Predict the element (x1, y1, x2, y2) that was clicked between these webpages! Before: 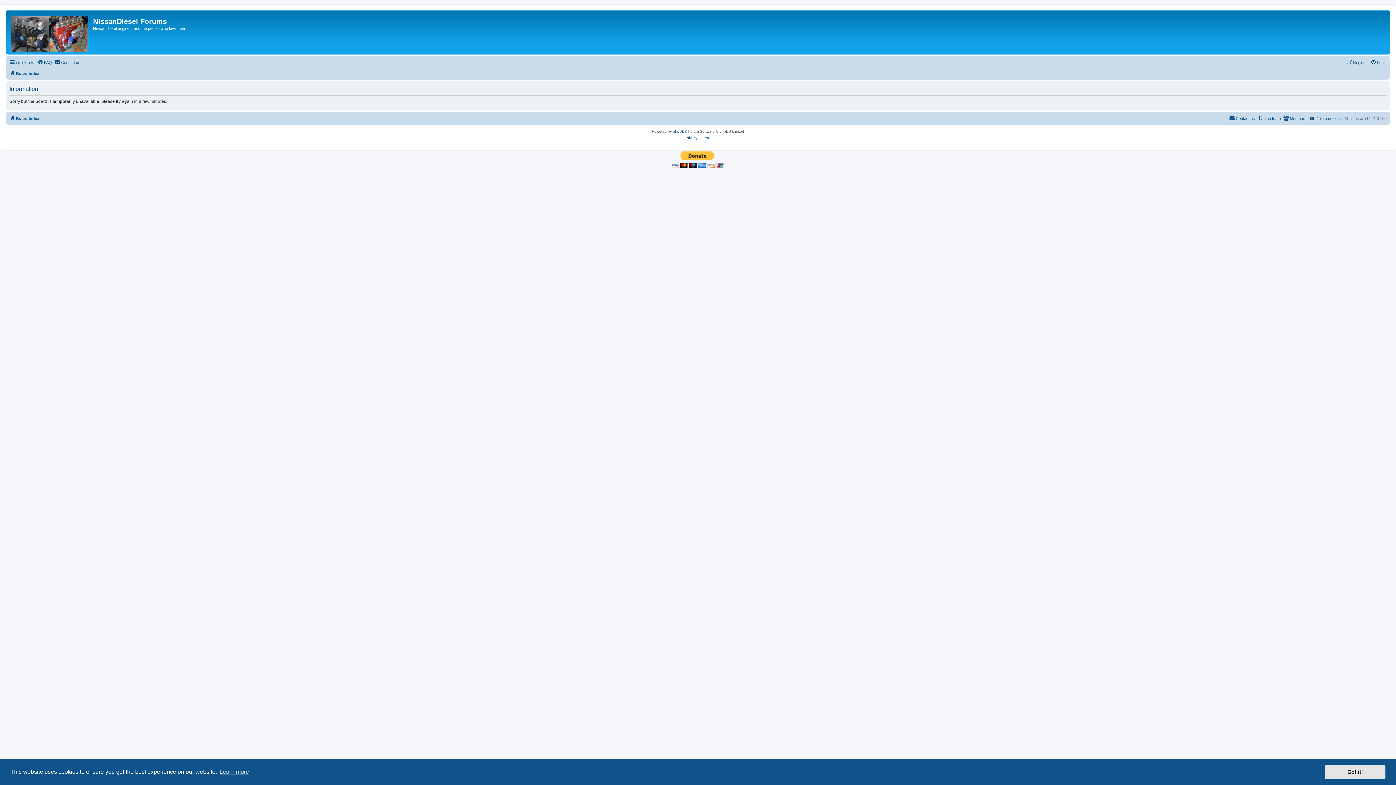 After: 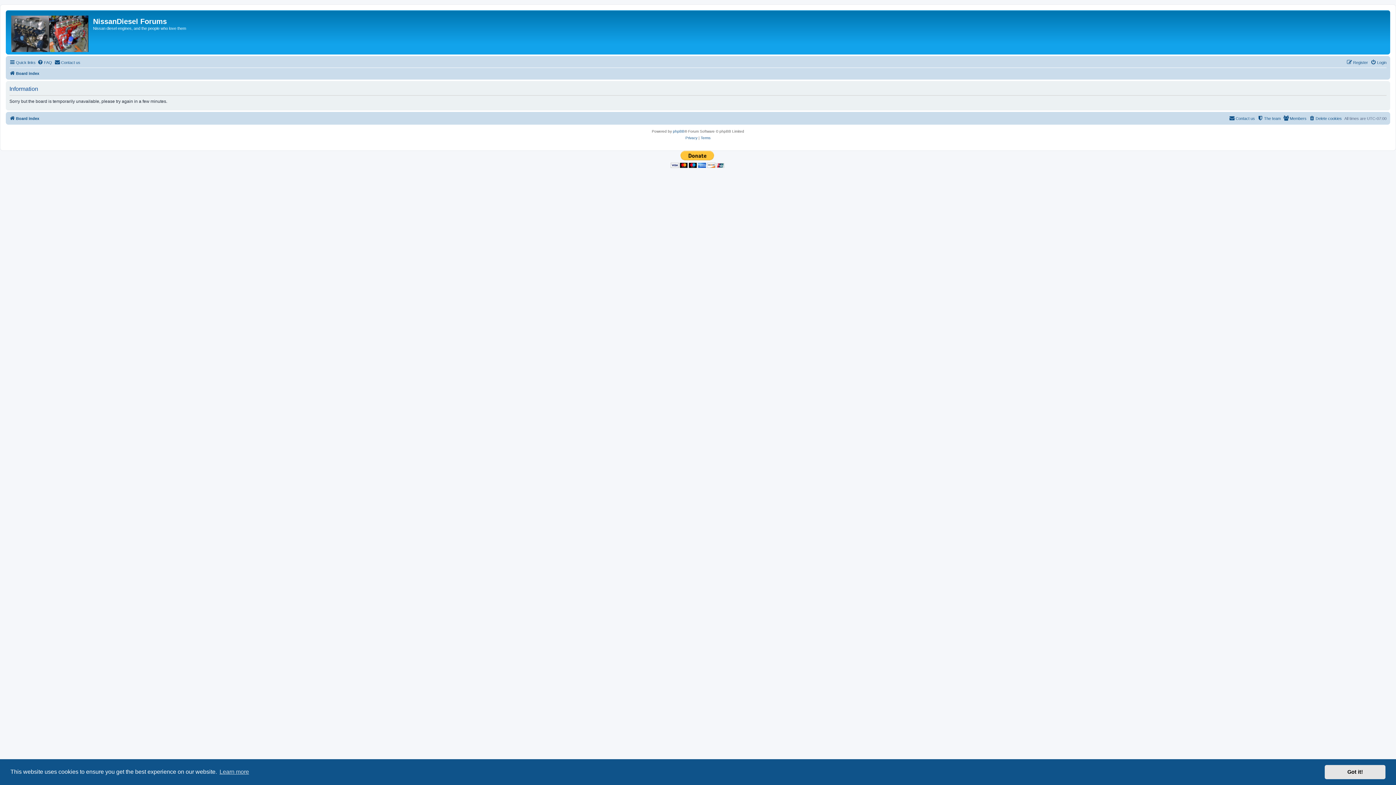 Action: label: Privacy bbox: (685, 134, 697, 141)